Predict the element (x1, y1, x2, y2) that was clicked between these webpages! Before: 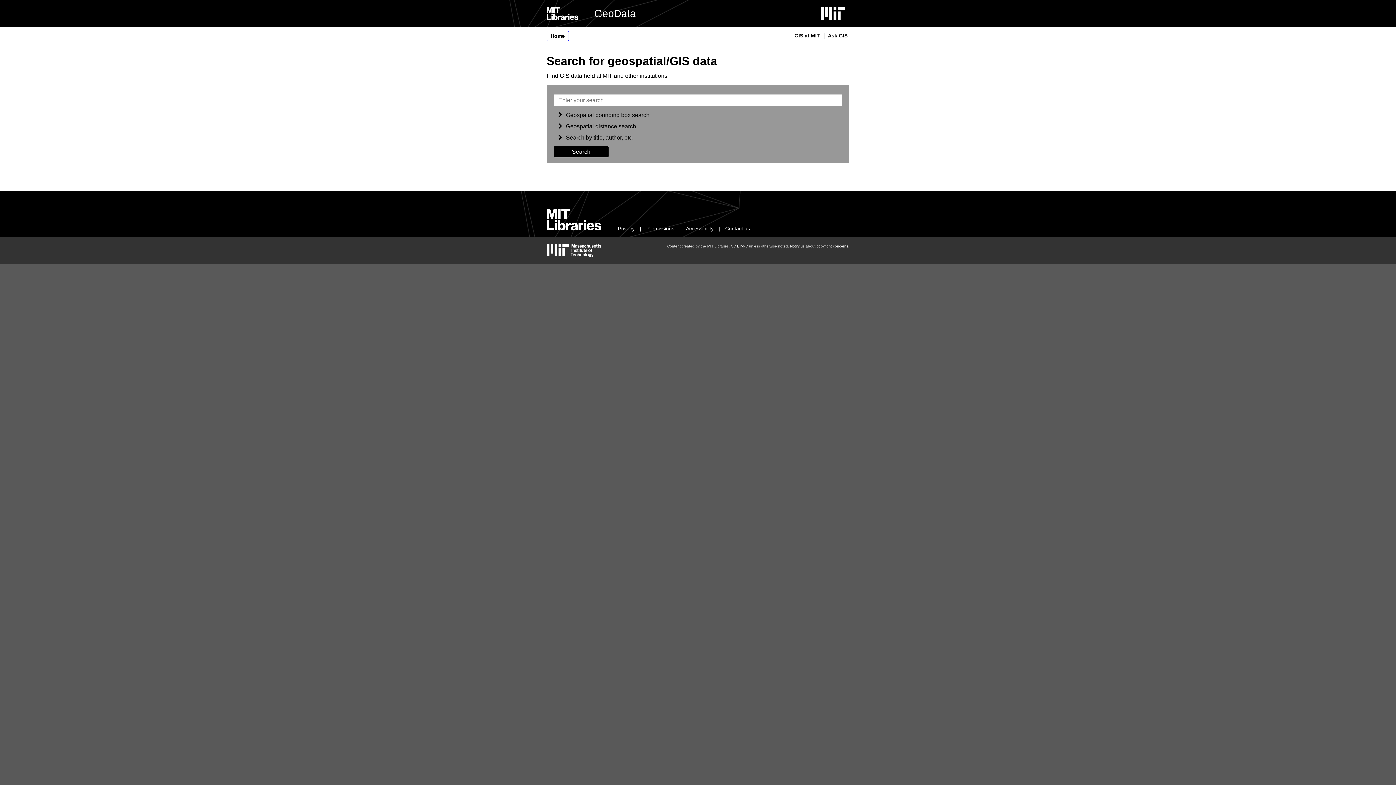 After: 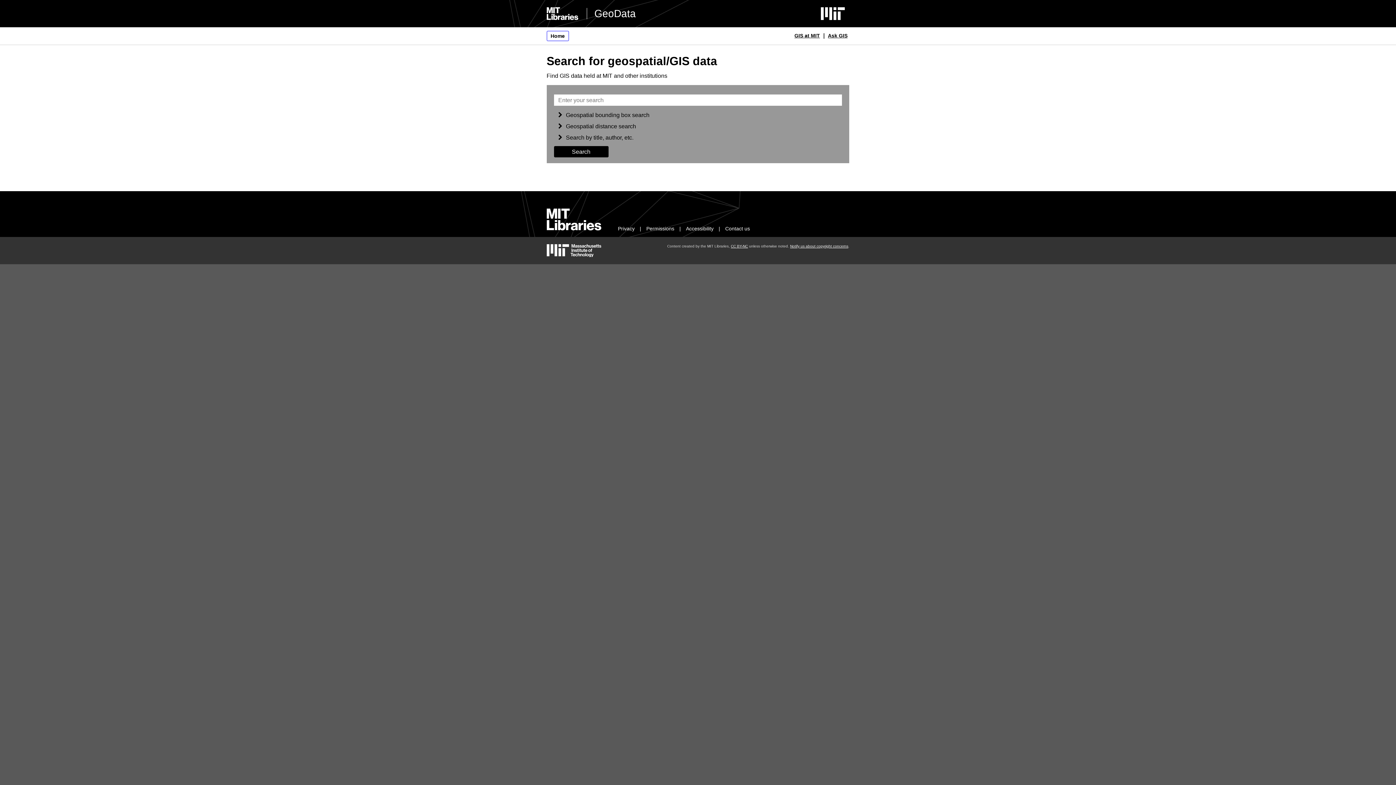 Action: label: Home bbox: (546, 30, 568, 41)